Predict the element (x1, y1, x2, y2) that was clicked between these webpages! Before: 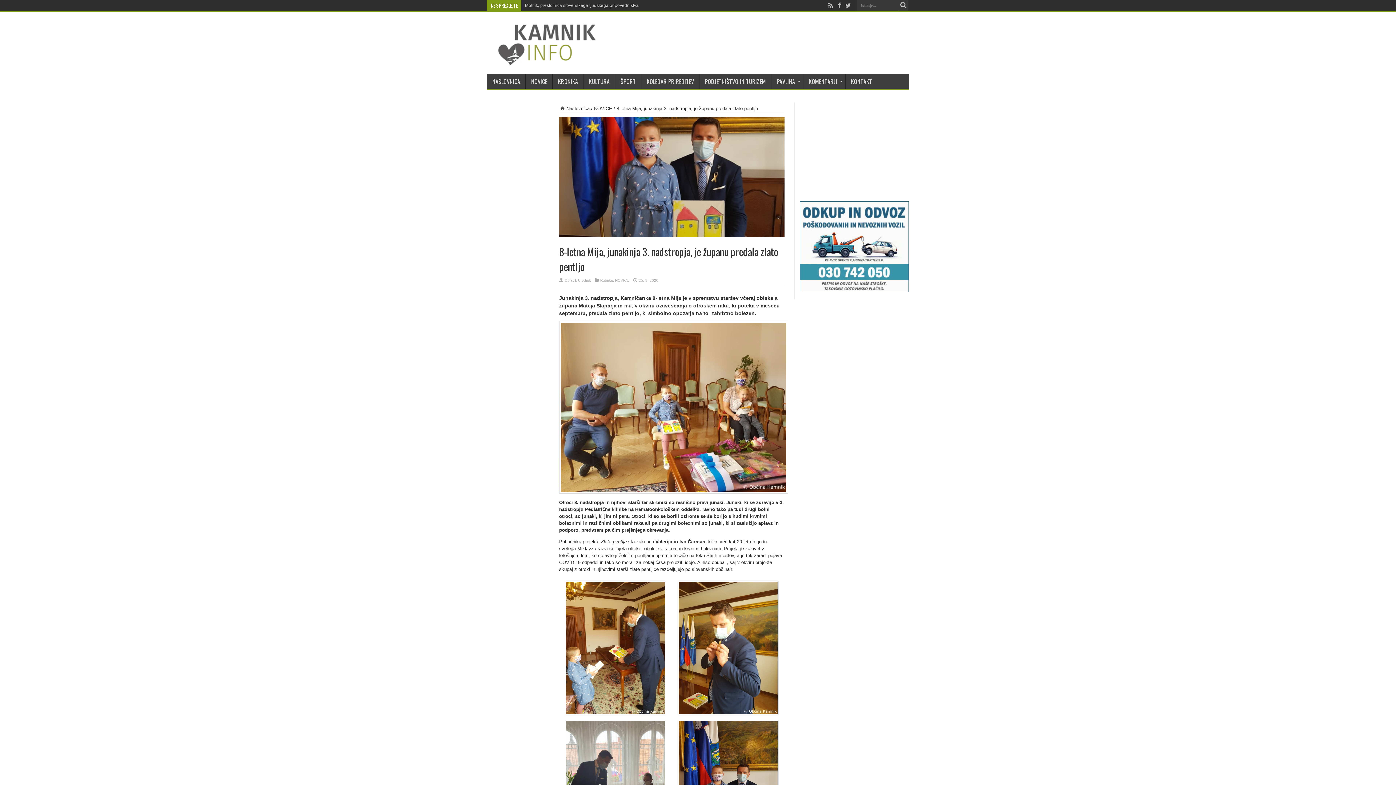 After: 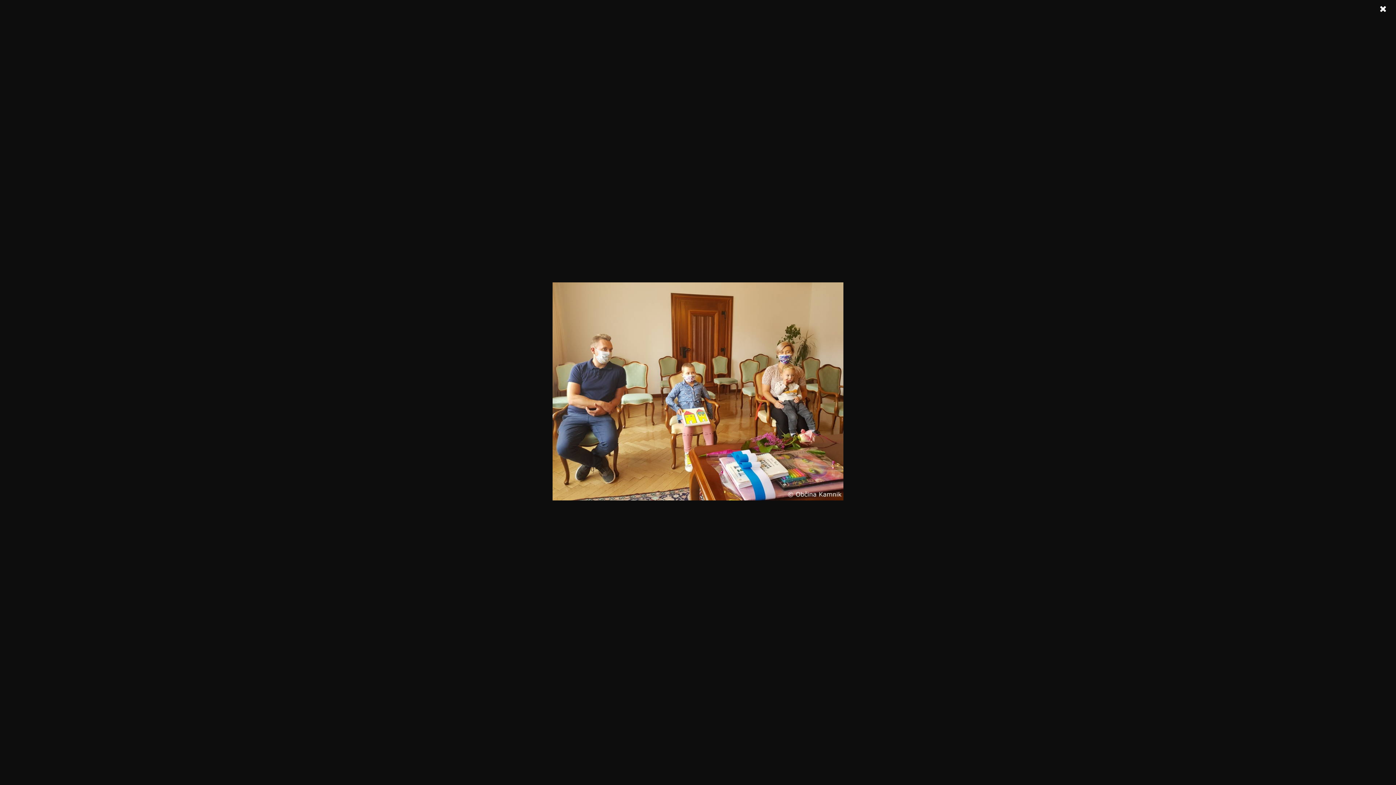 Action: bbox: (559, 321, 784, 493)